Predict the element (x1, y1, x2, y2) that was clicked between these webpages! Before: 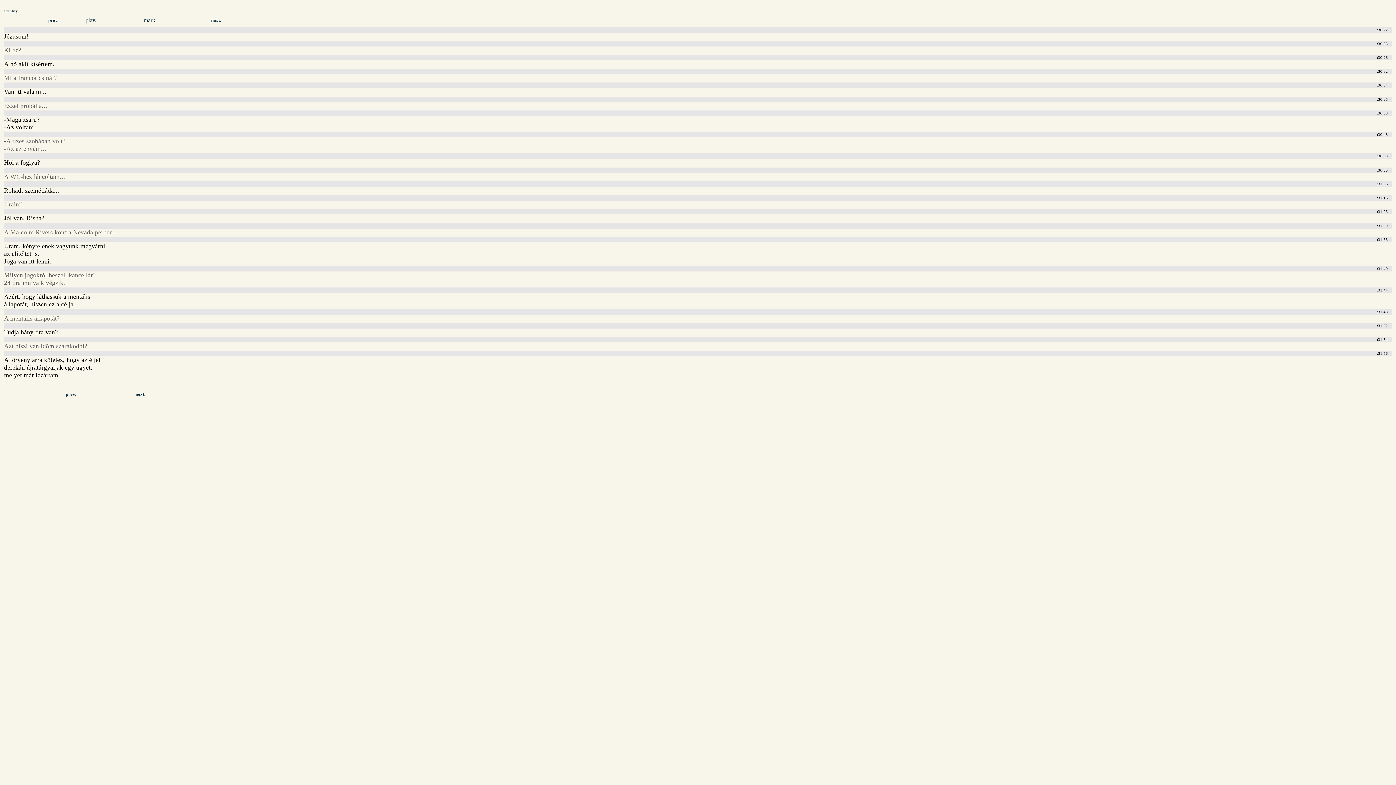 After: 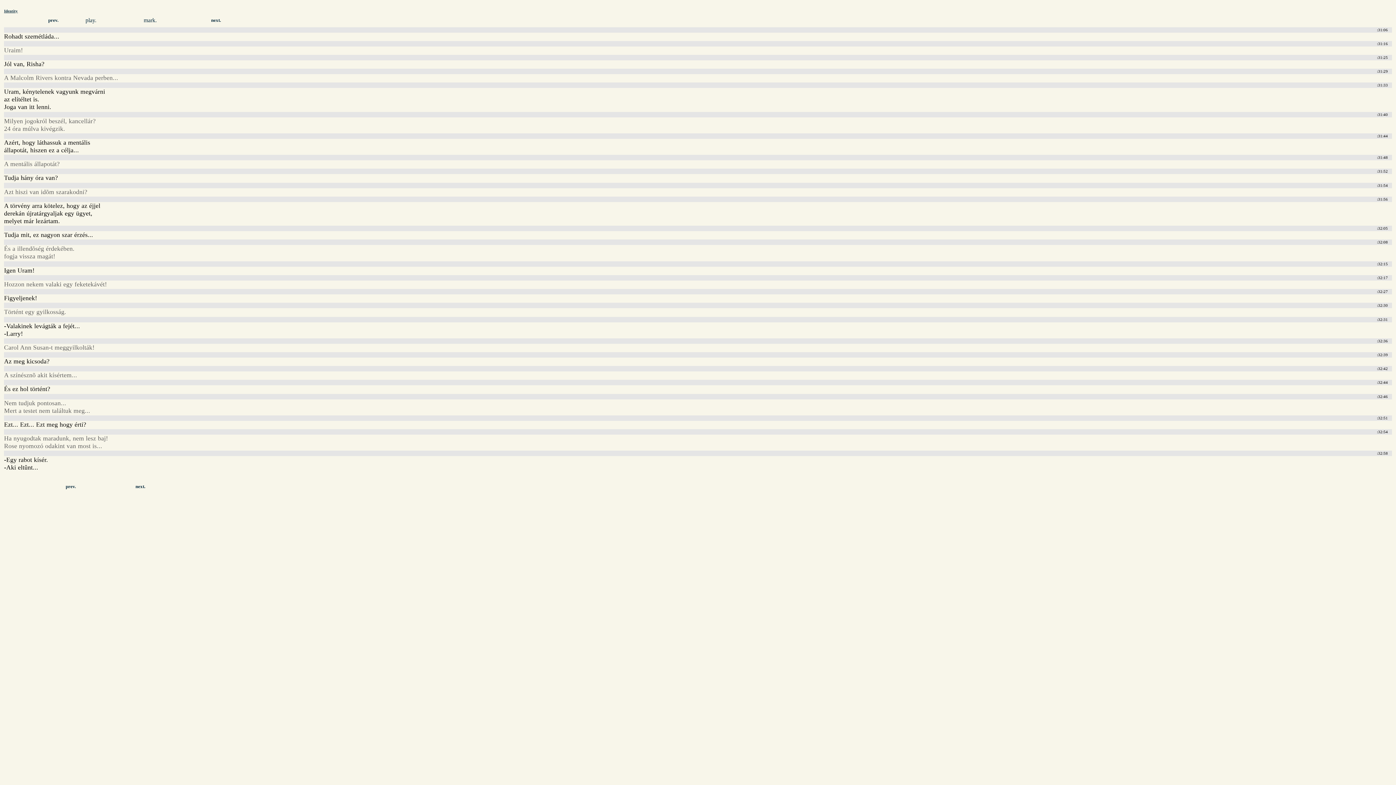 Action: label: next. bbox: (126, 392, 154, 397)